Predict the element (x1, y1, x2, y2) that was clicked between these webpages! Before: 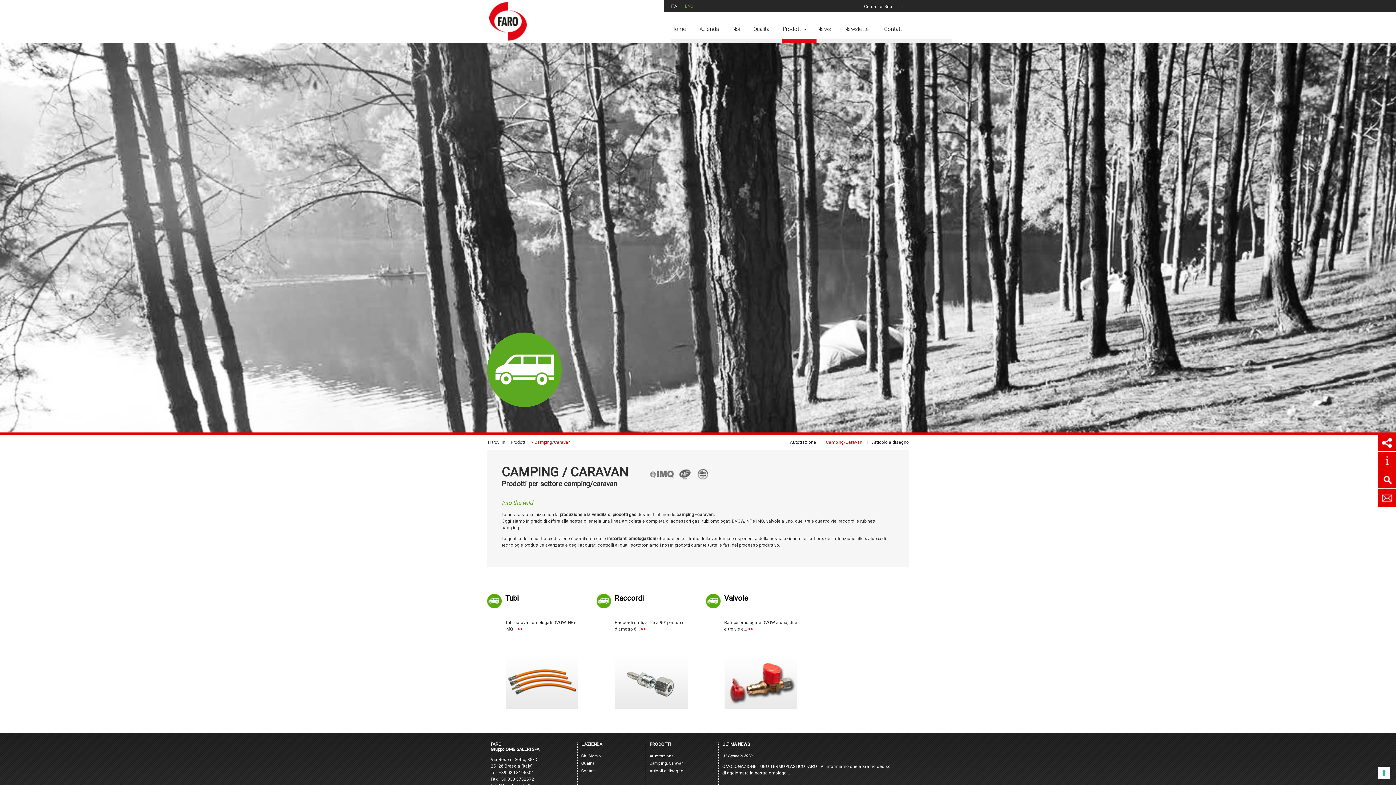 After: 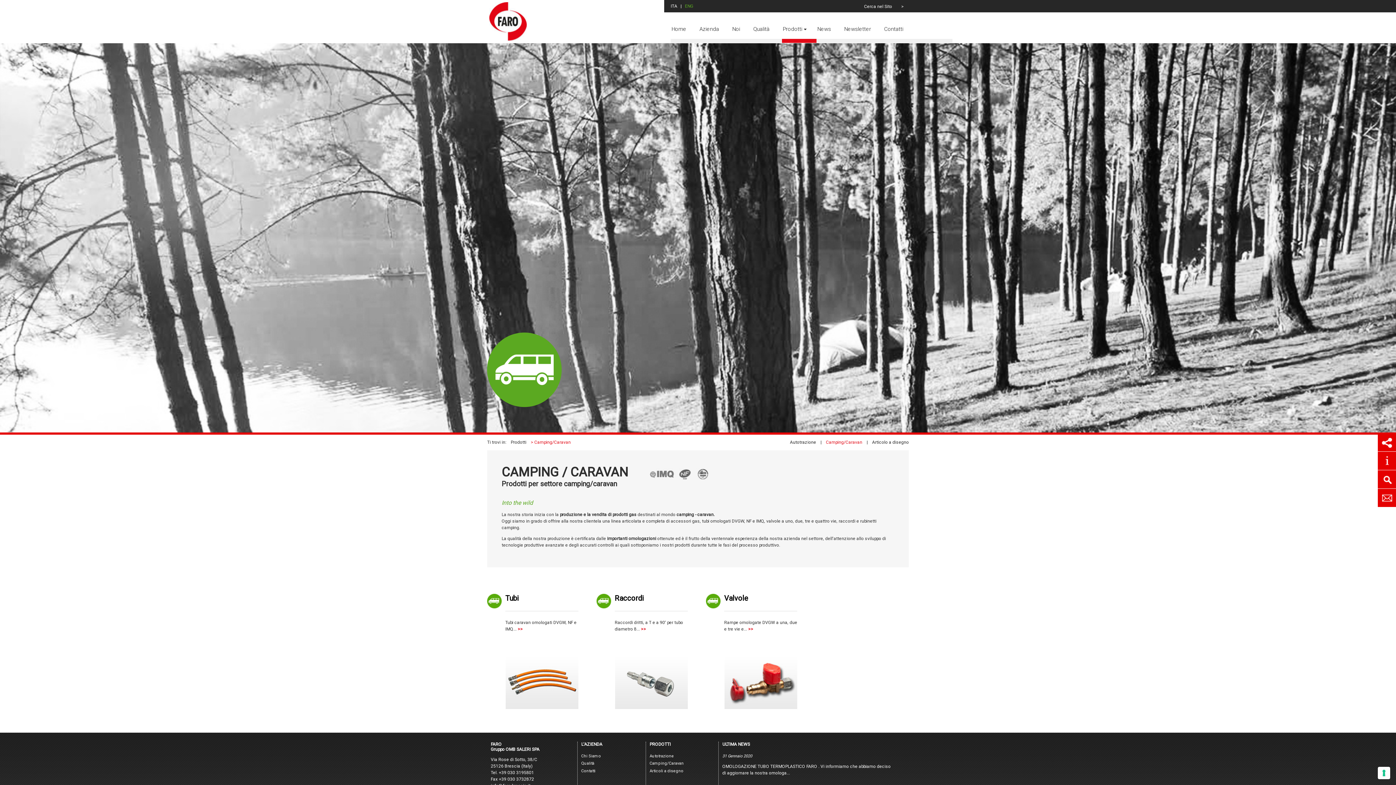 Action: bbox: (826, 440, 862, 445) label: Camping/Caravan